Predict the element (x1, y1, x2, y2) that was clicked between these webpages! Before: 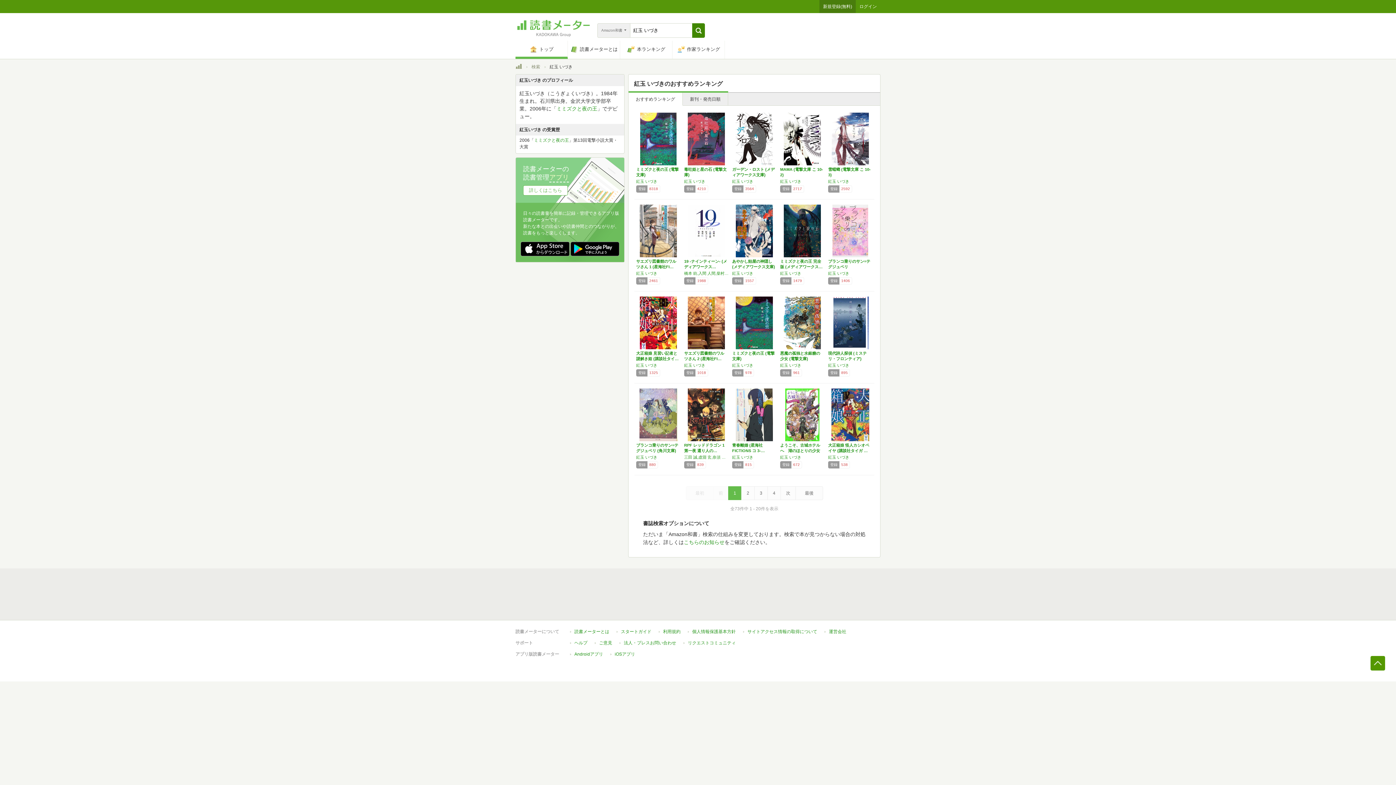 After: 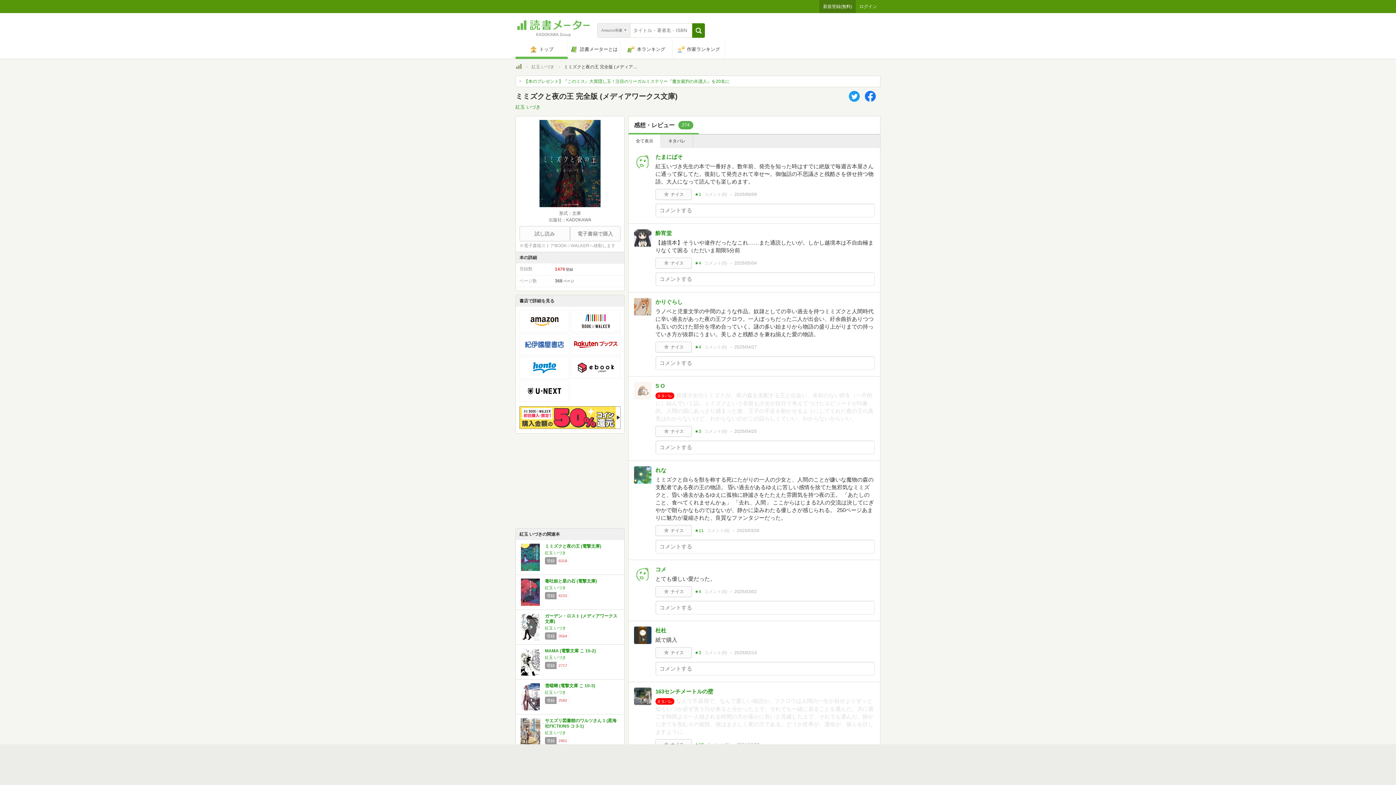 Action: bbox: (783, 252, 821, 258)